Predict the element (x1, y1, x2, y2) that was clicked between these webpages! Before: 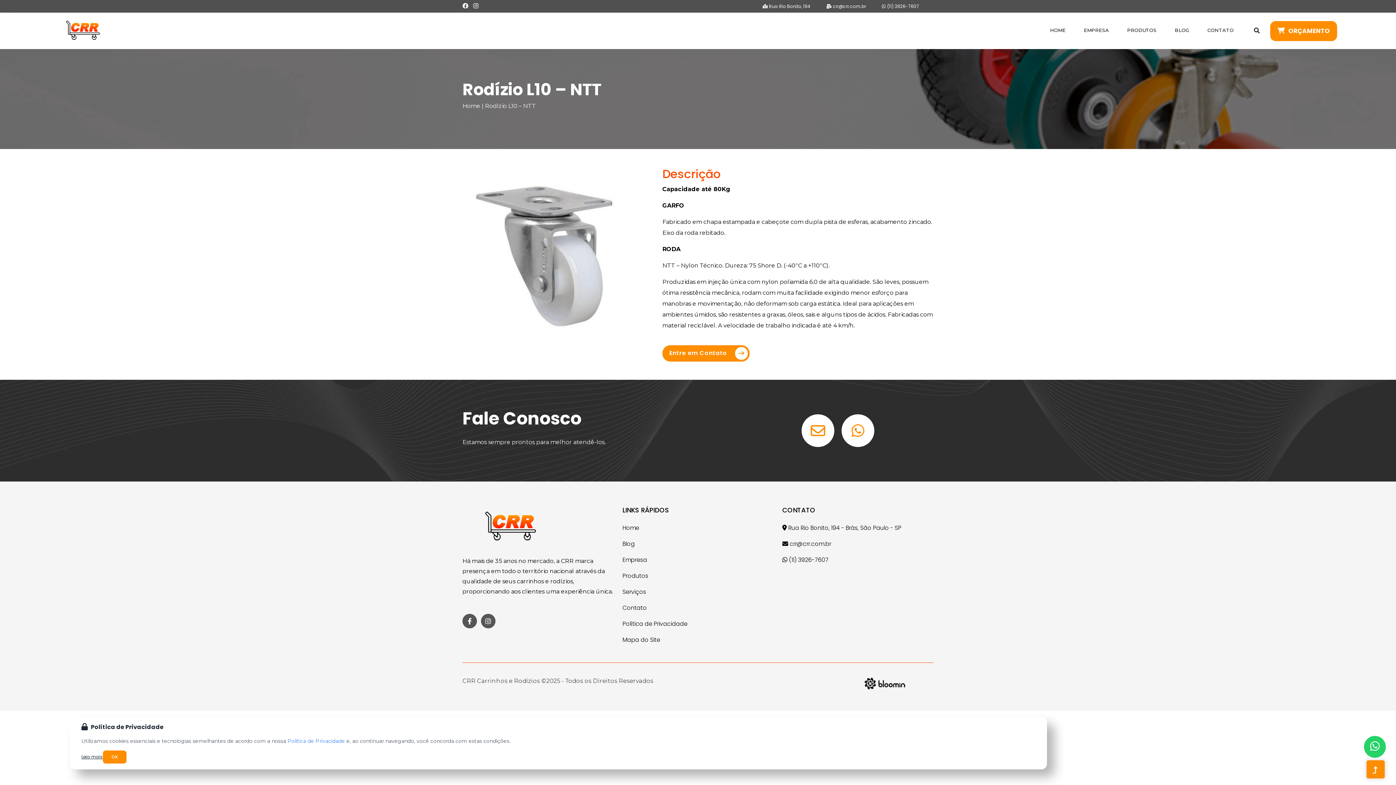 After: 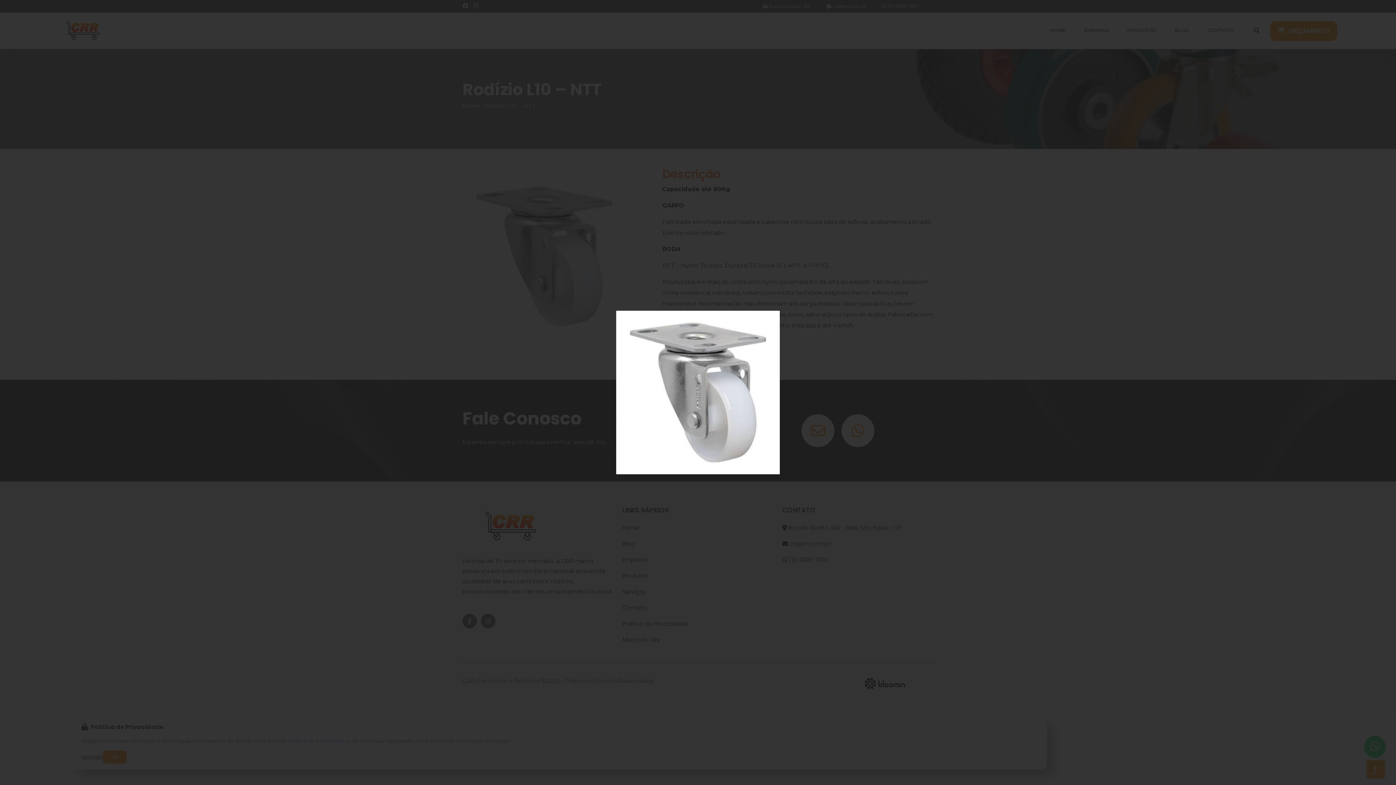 Action: bbox: (462, 251, 626, 260)